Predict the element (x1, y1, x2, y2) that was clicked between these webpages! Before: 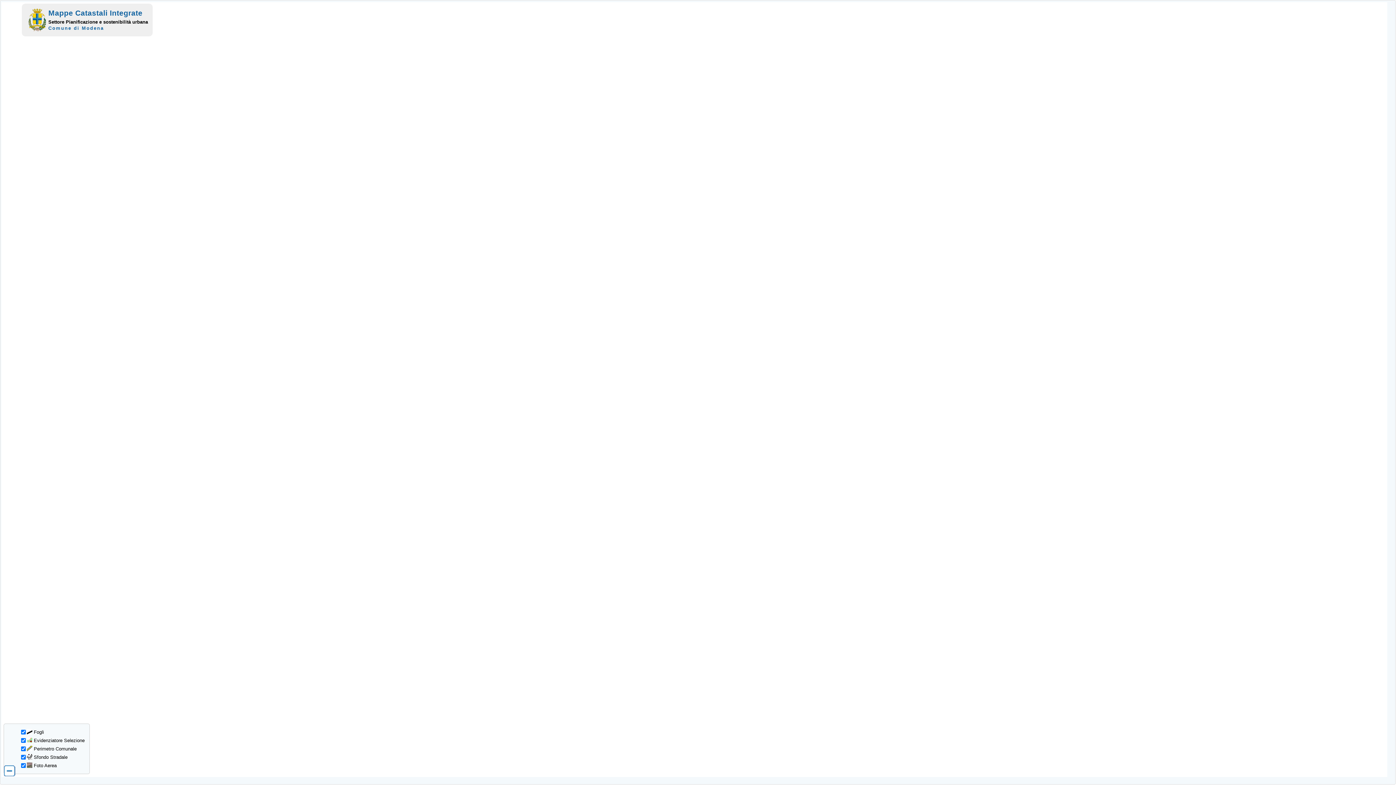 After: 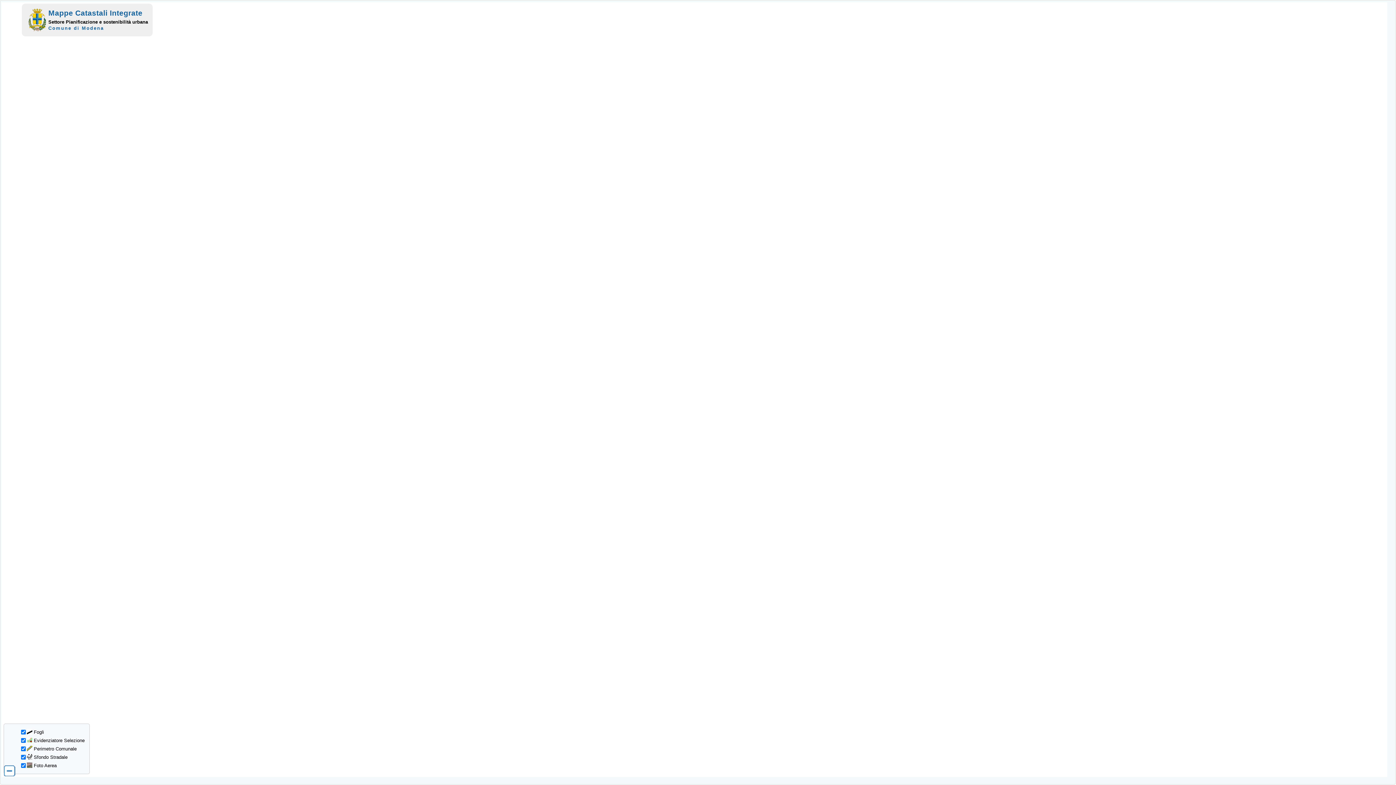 Action: label: Mappe Catastali Integrate bbox: (48, 8, 142, 17)